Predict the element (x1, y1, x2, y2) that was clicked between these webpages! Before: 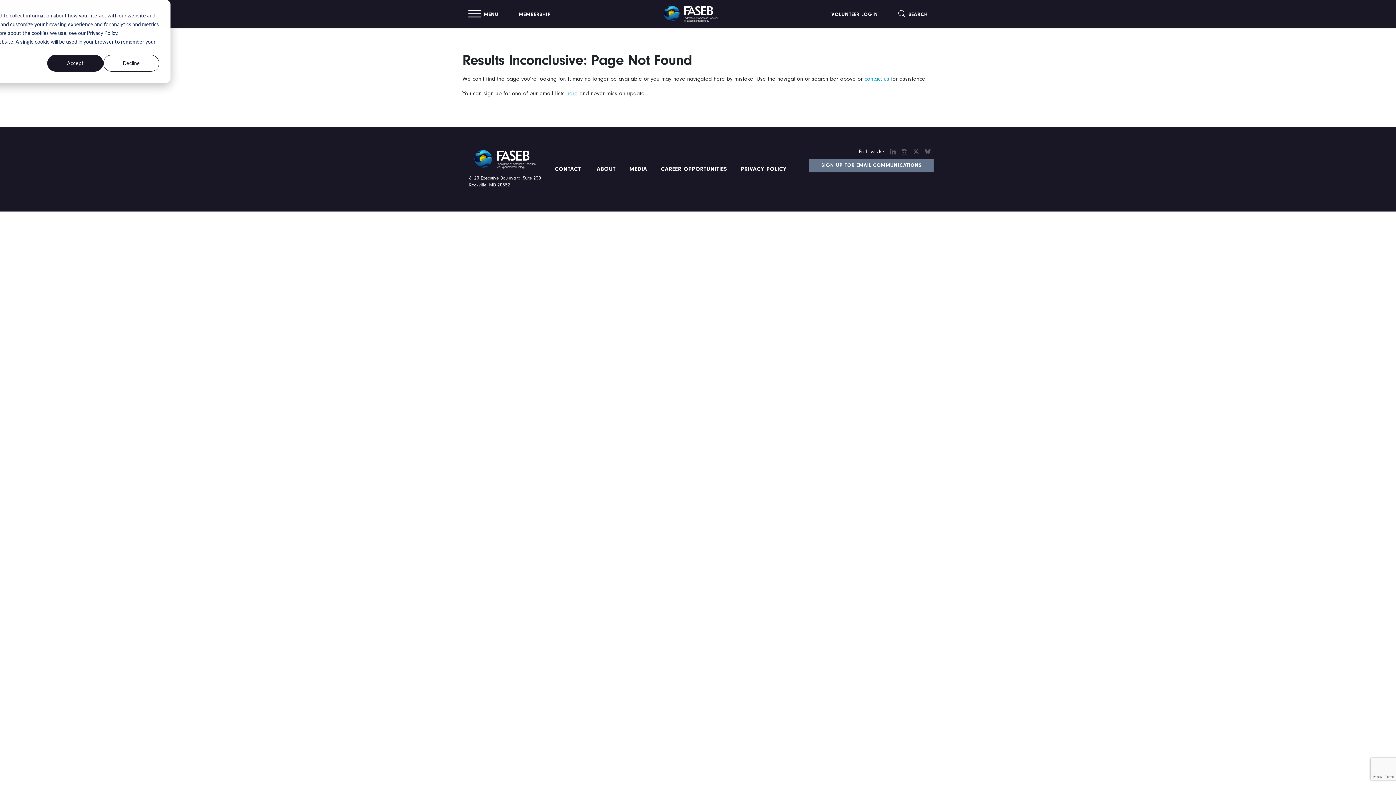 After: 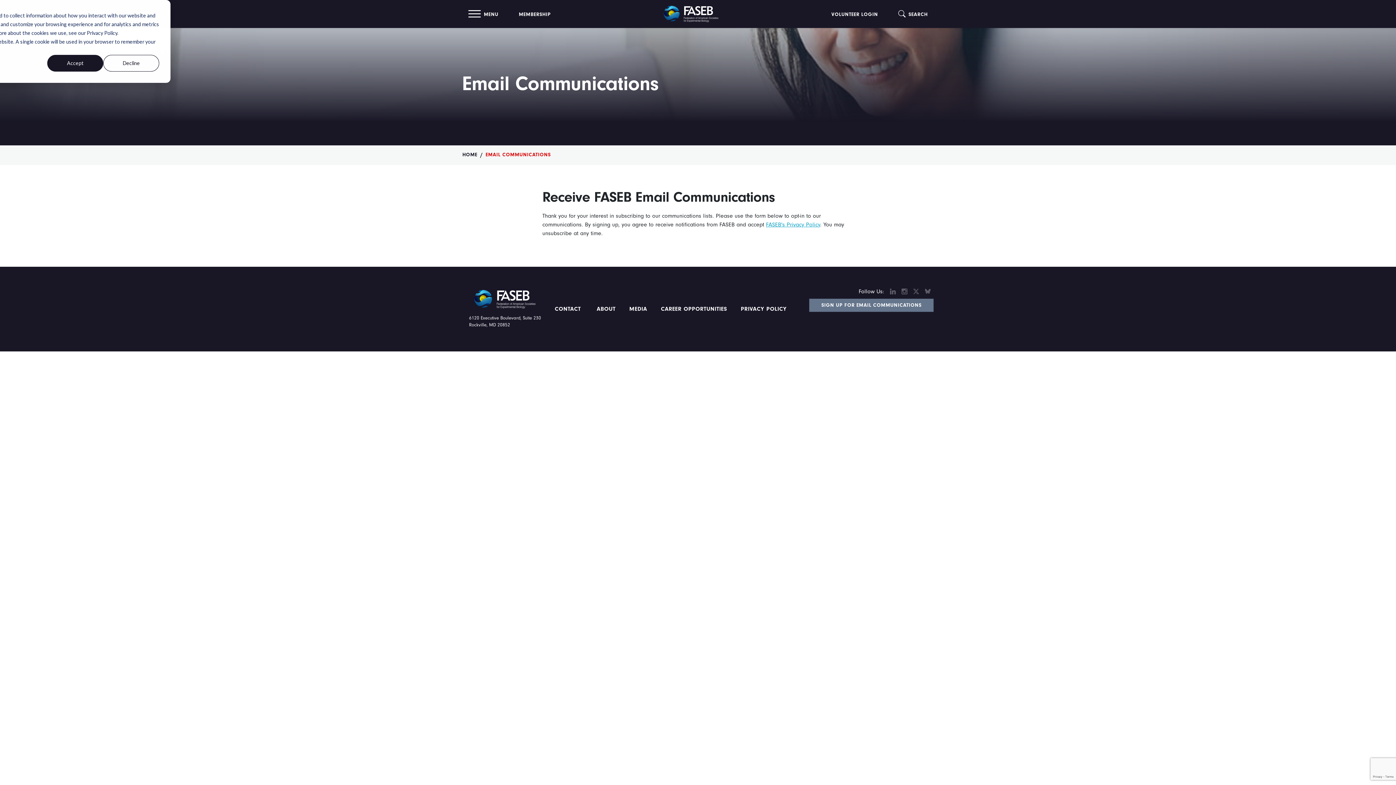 Action: bbox: (809, 158, 933, 171) label: SIGN UP FOR EMAIL COMMUNICATIONS